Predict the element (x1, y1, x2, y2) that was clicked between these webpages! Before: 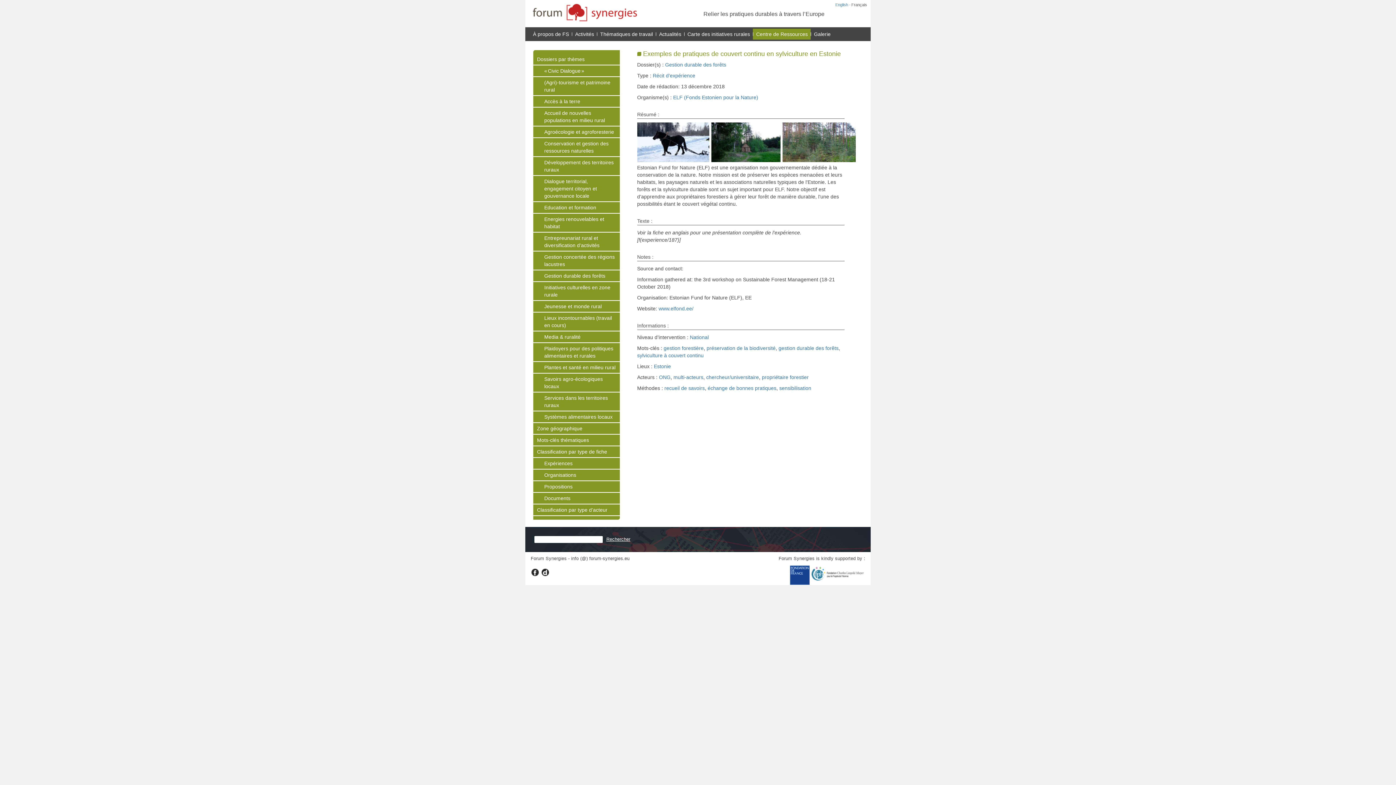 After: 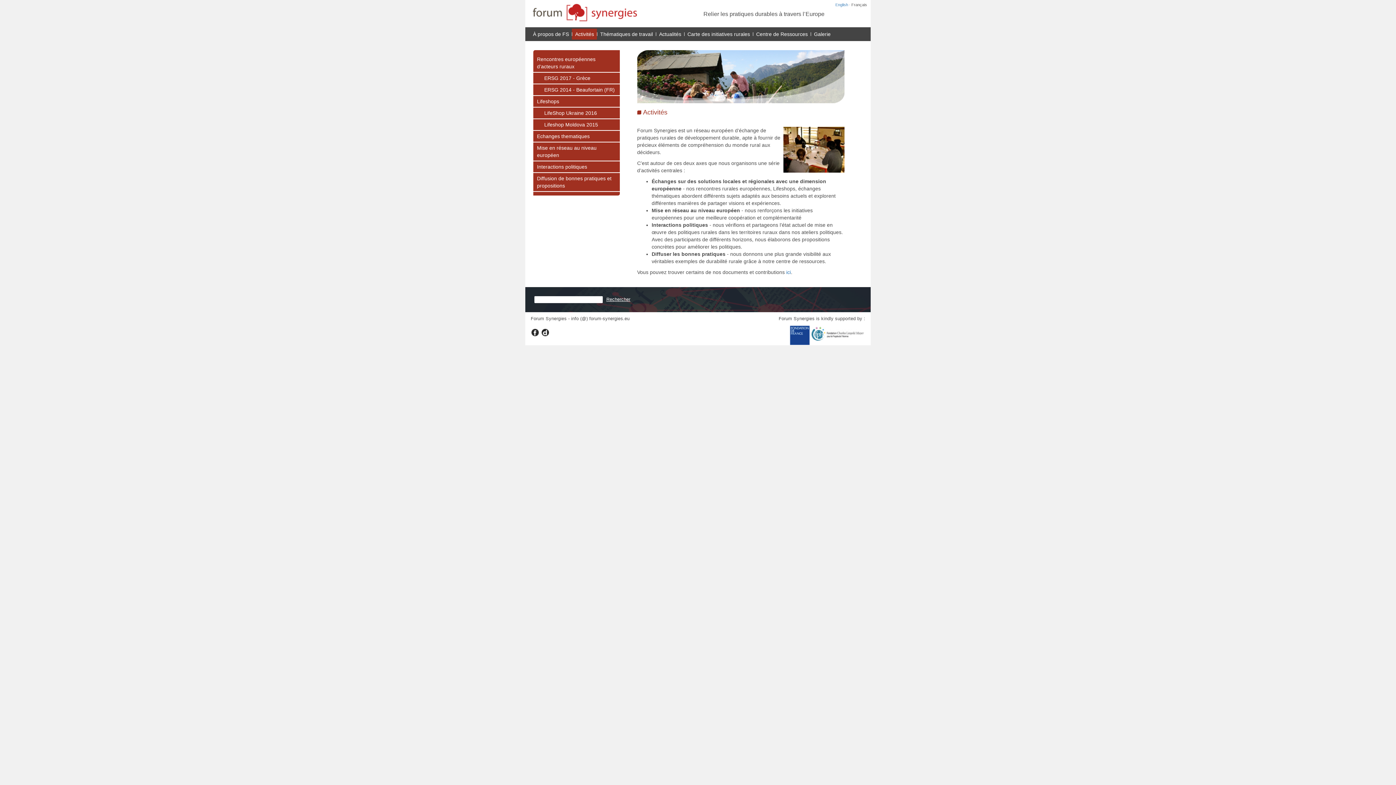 Action: label: Activités bbox: (572, 32, 597, 36)